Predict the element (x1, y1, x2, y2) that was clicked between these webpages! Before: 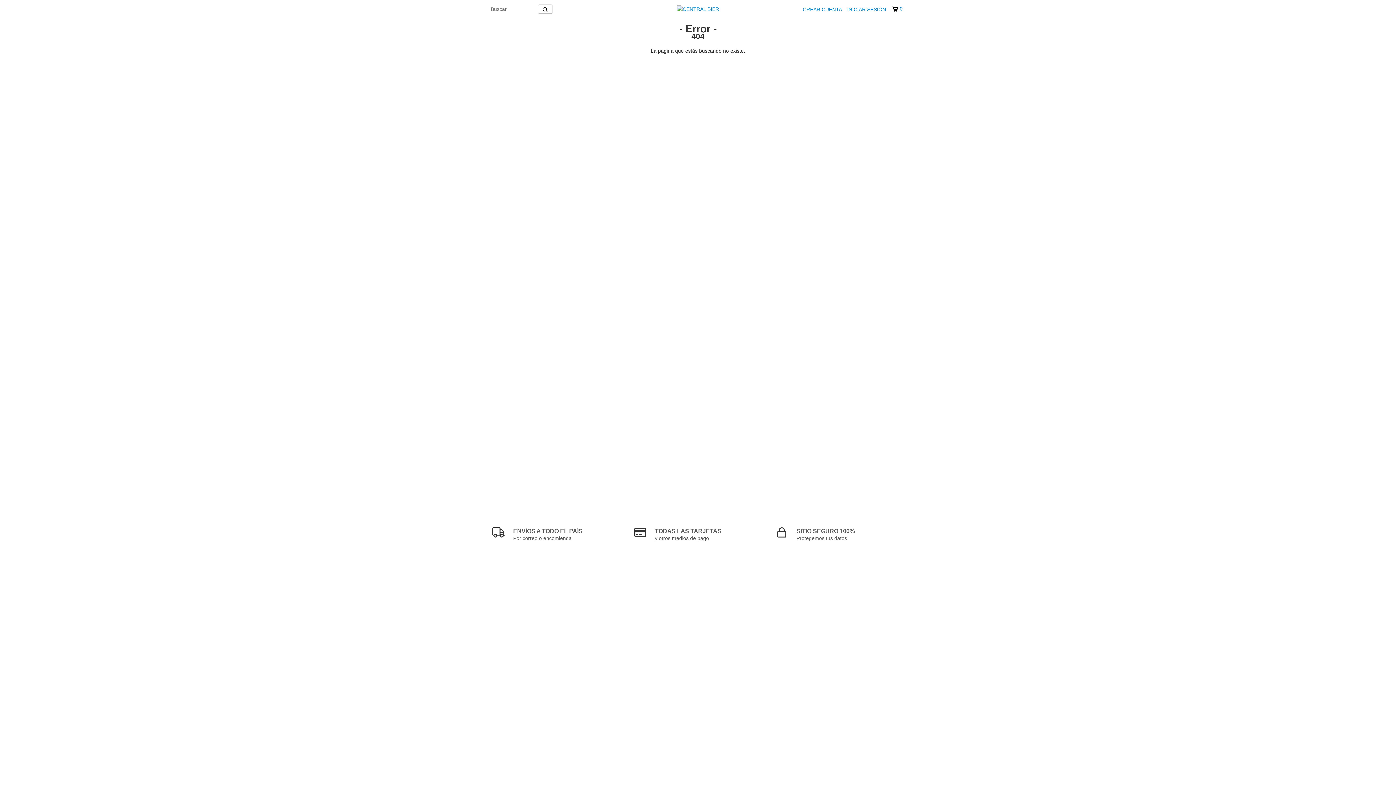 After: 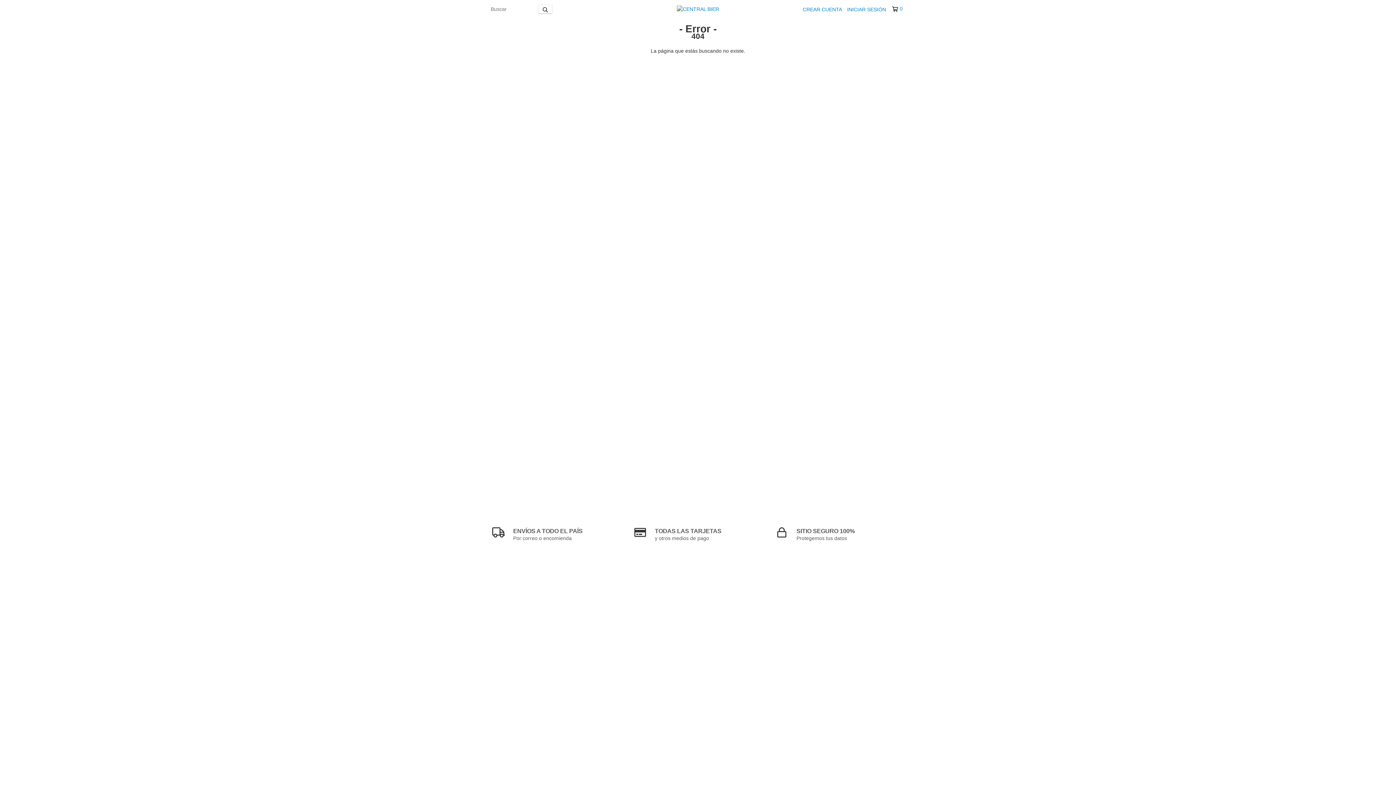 Action: label: 0 bbox: (892, 5, 902, 12)